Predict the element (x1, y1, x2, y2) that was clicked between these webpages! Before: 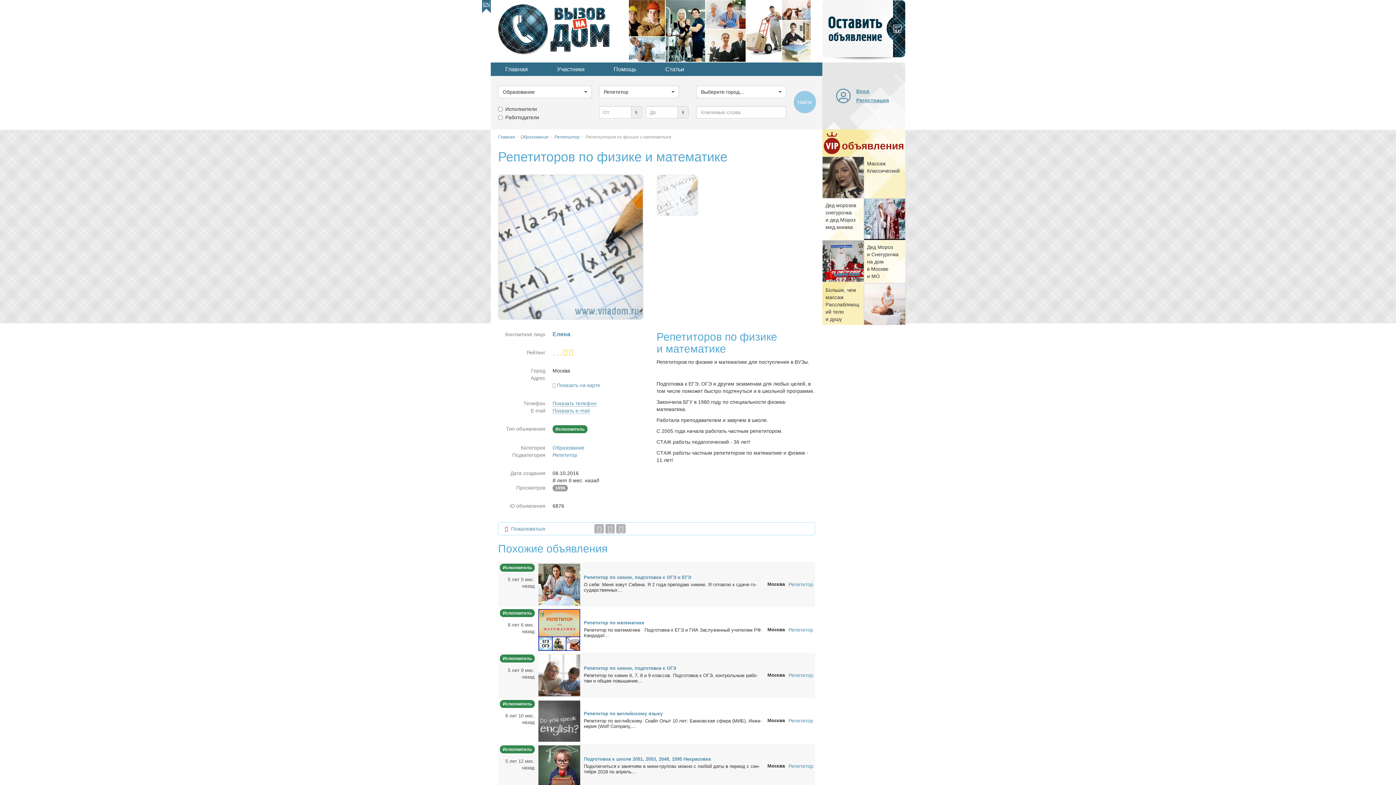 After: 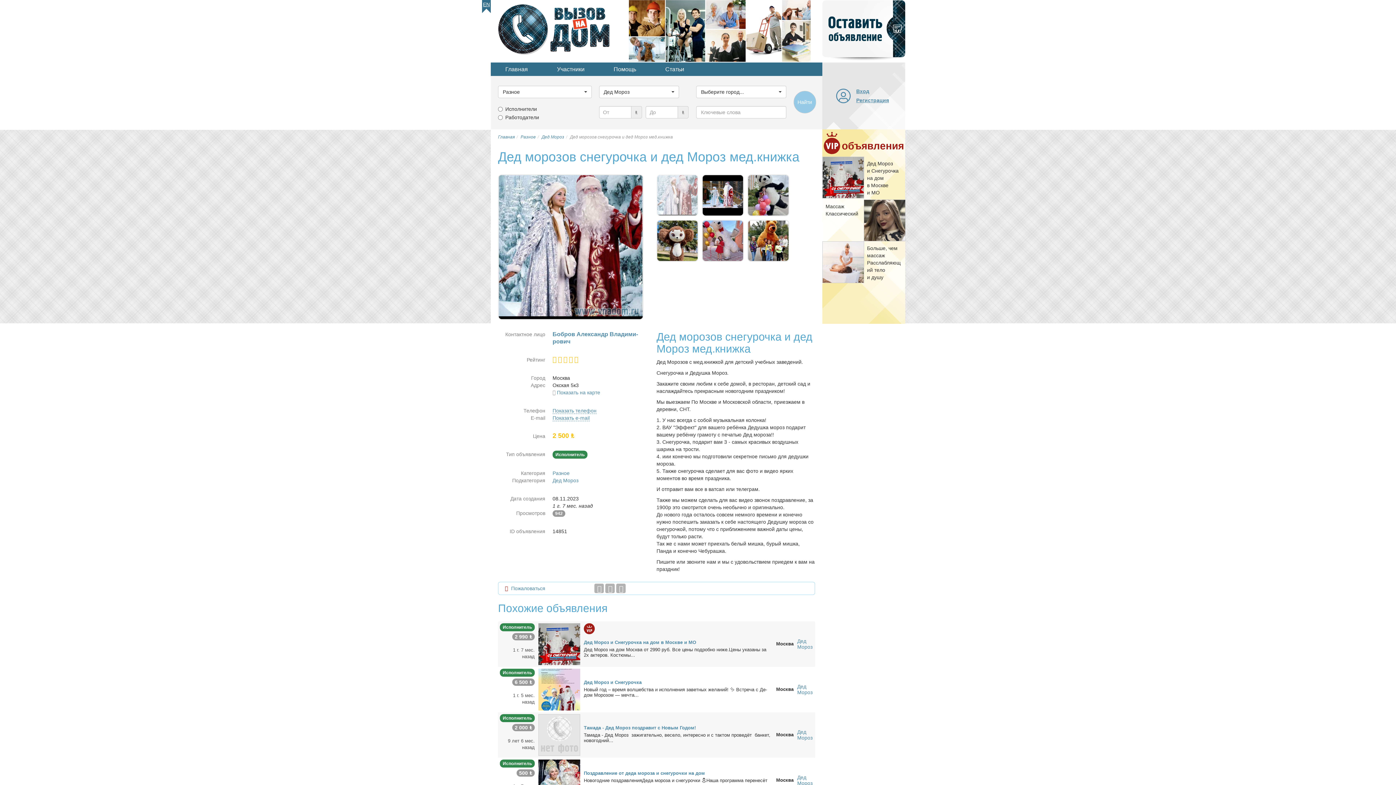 Action: bbox: (864, 198, 905, 240)